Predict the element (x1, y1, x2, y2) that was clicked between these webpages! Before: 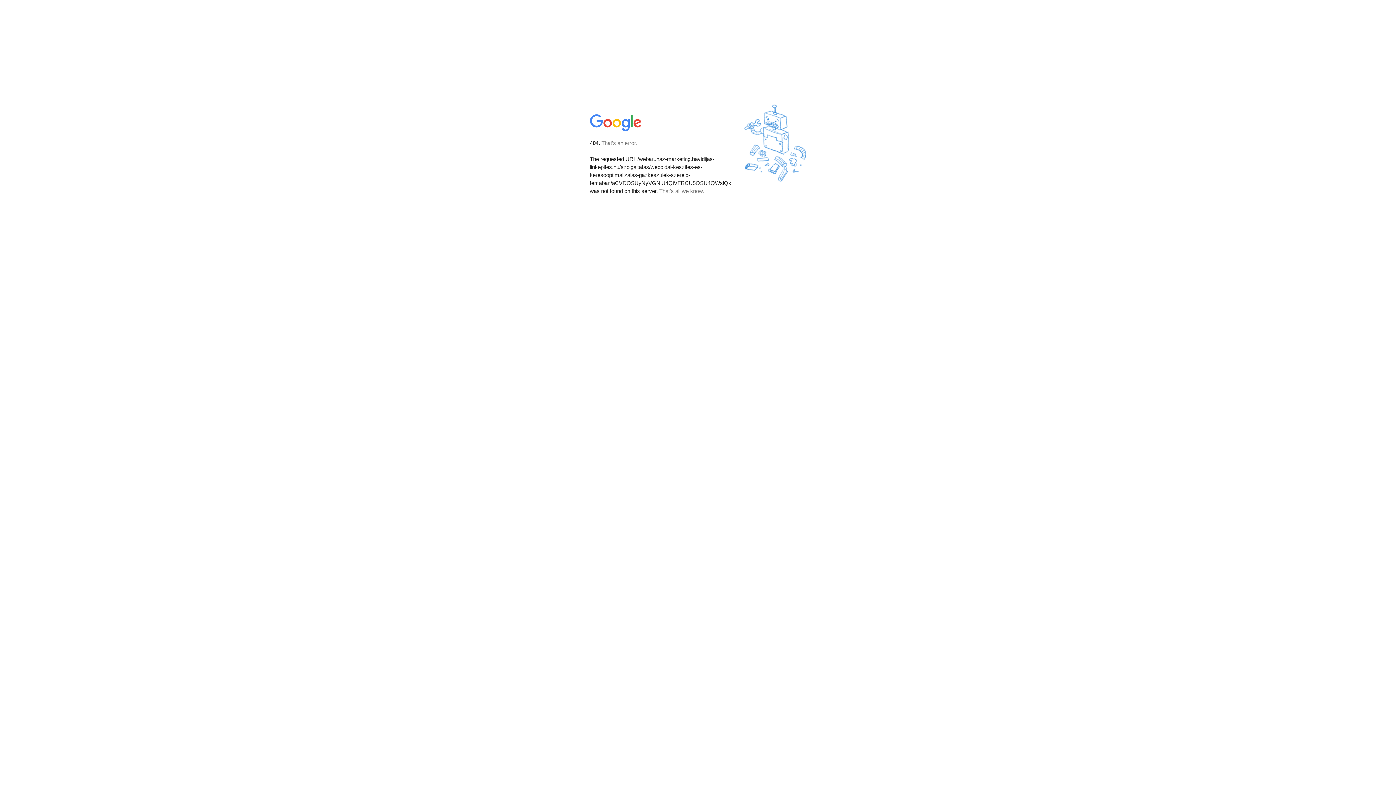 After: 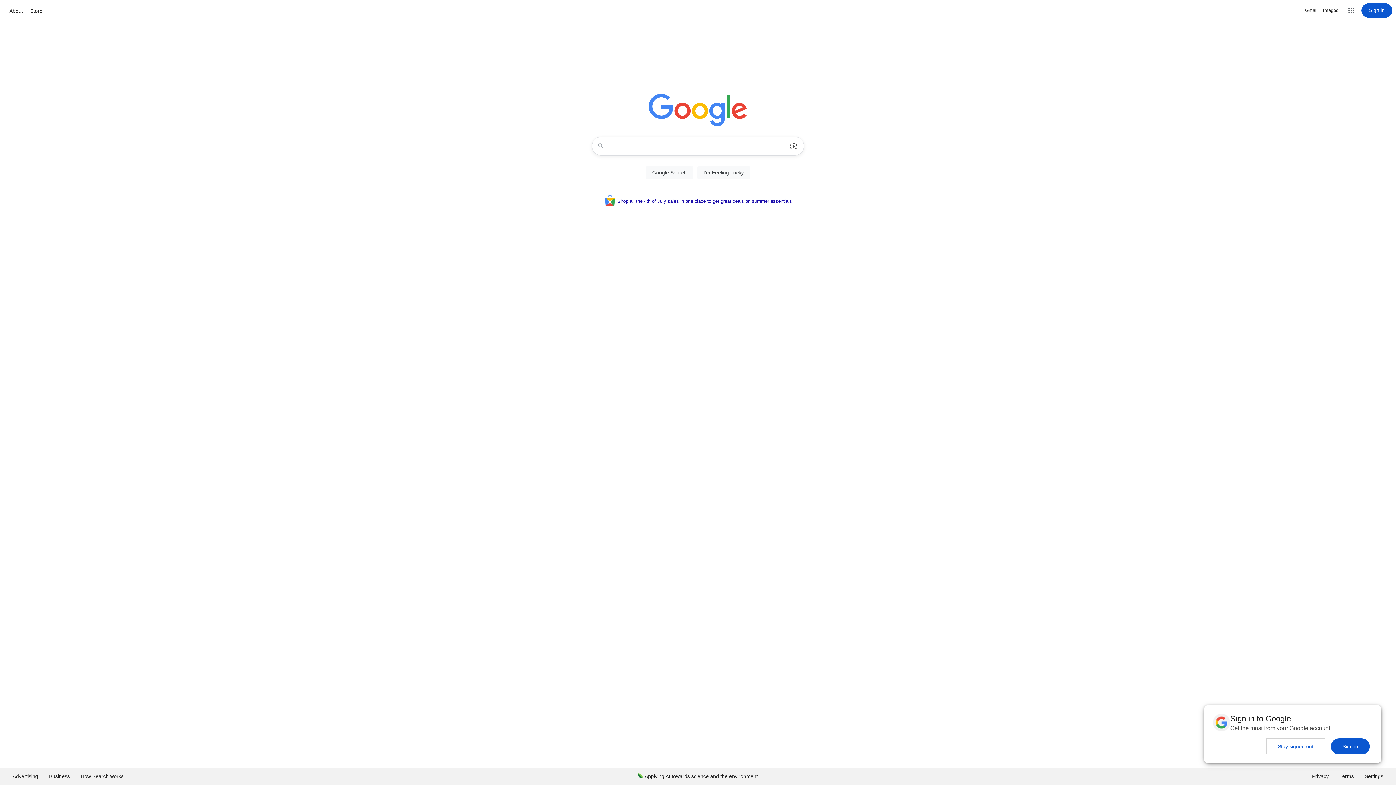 Action: bbox: (590, 127, 642, 134)